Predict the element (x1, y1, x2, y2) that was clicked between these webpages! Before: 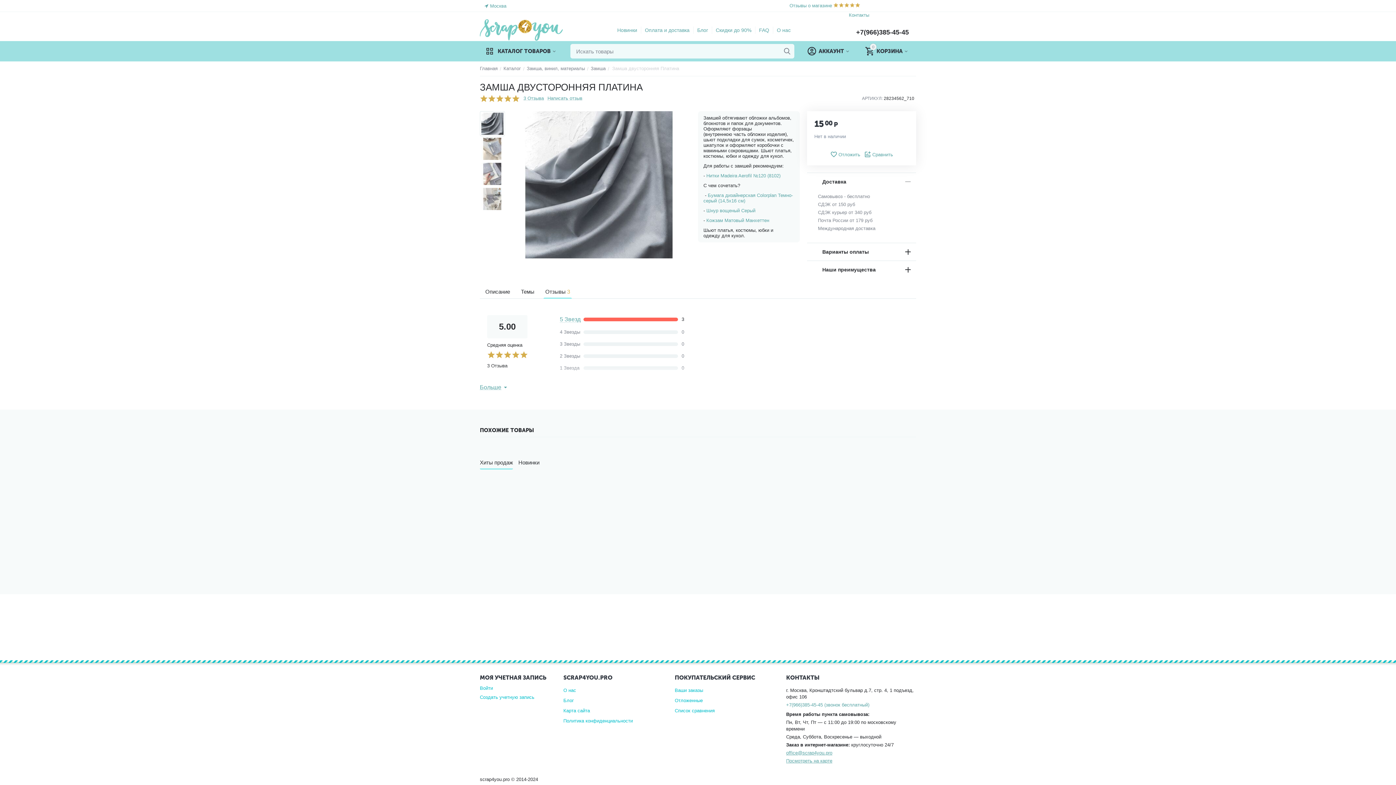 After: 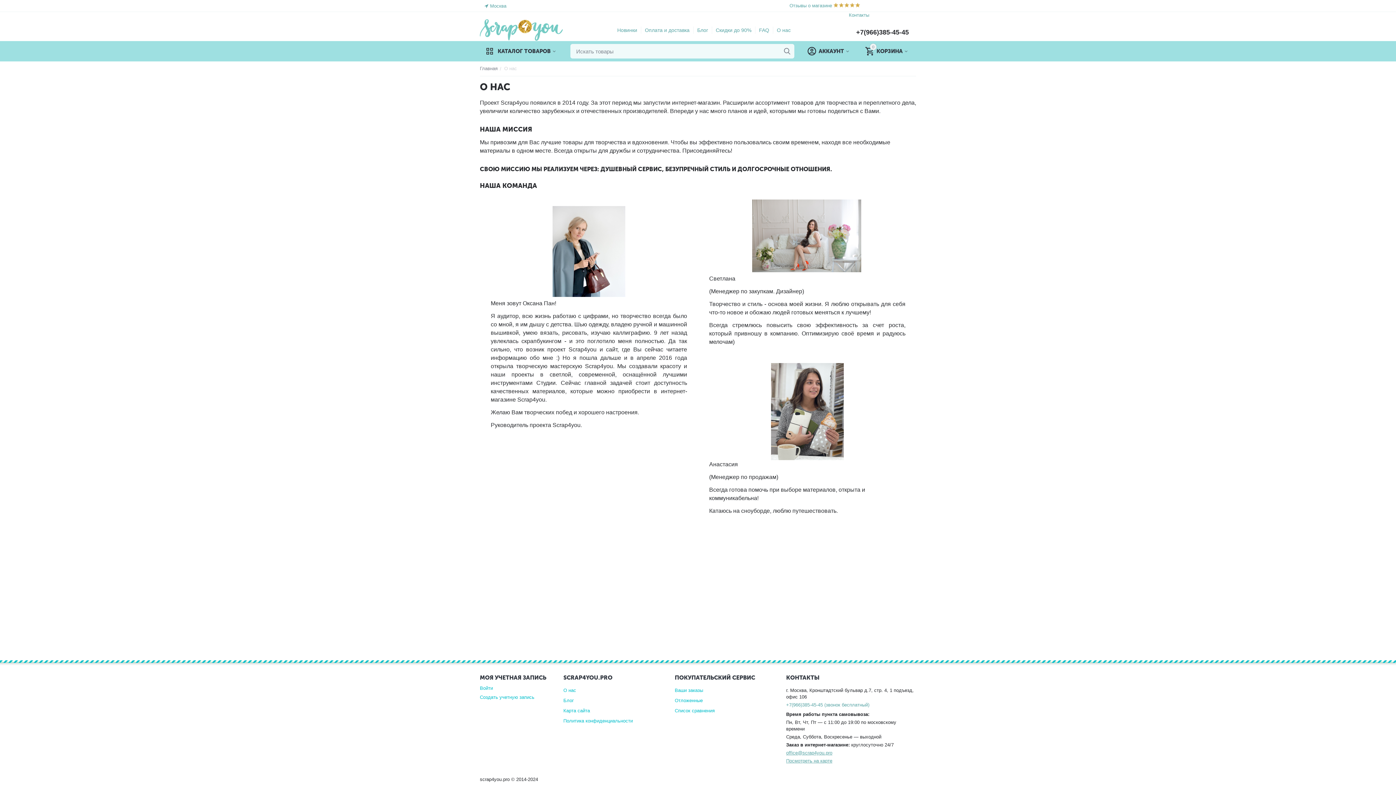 Action: label: О нас bbox: (777, 27, 790, 32)